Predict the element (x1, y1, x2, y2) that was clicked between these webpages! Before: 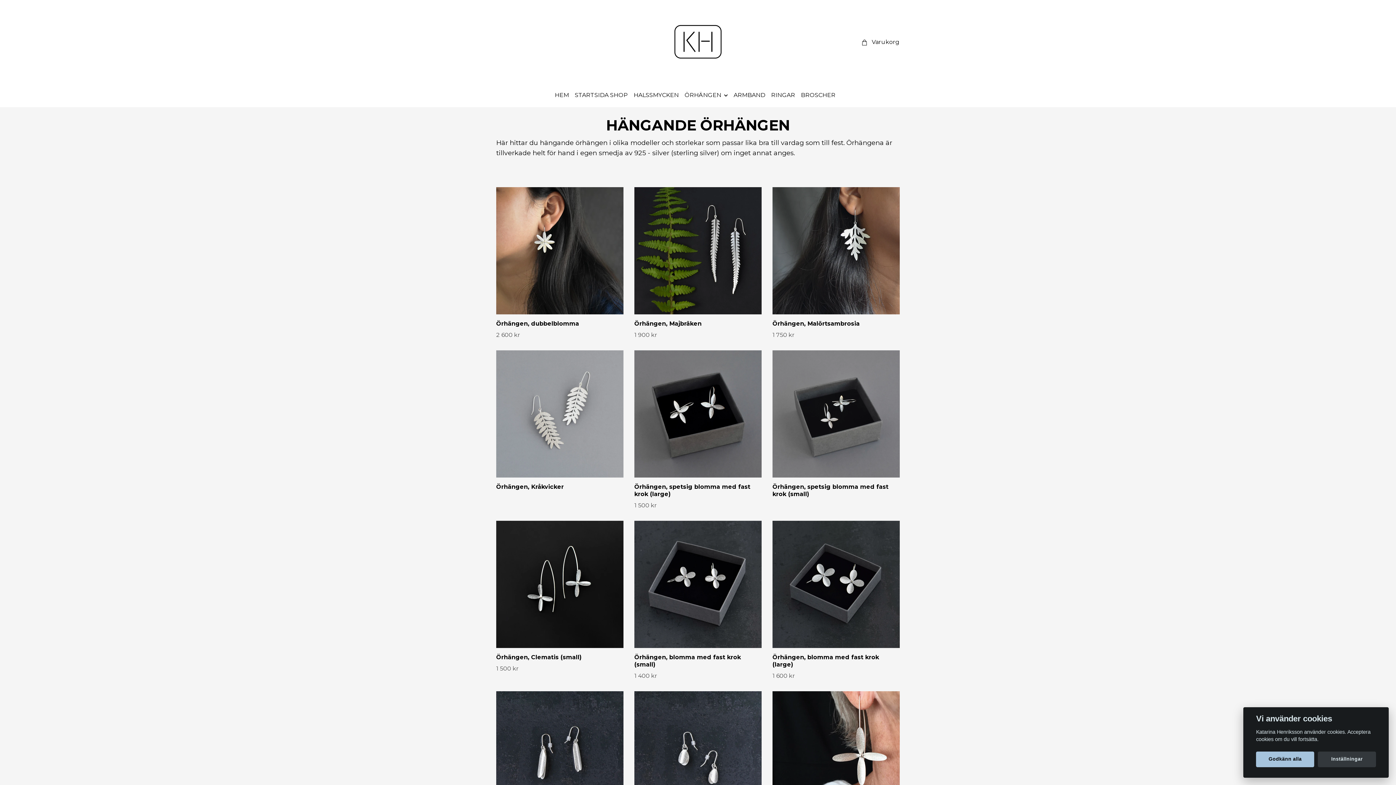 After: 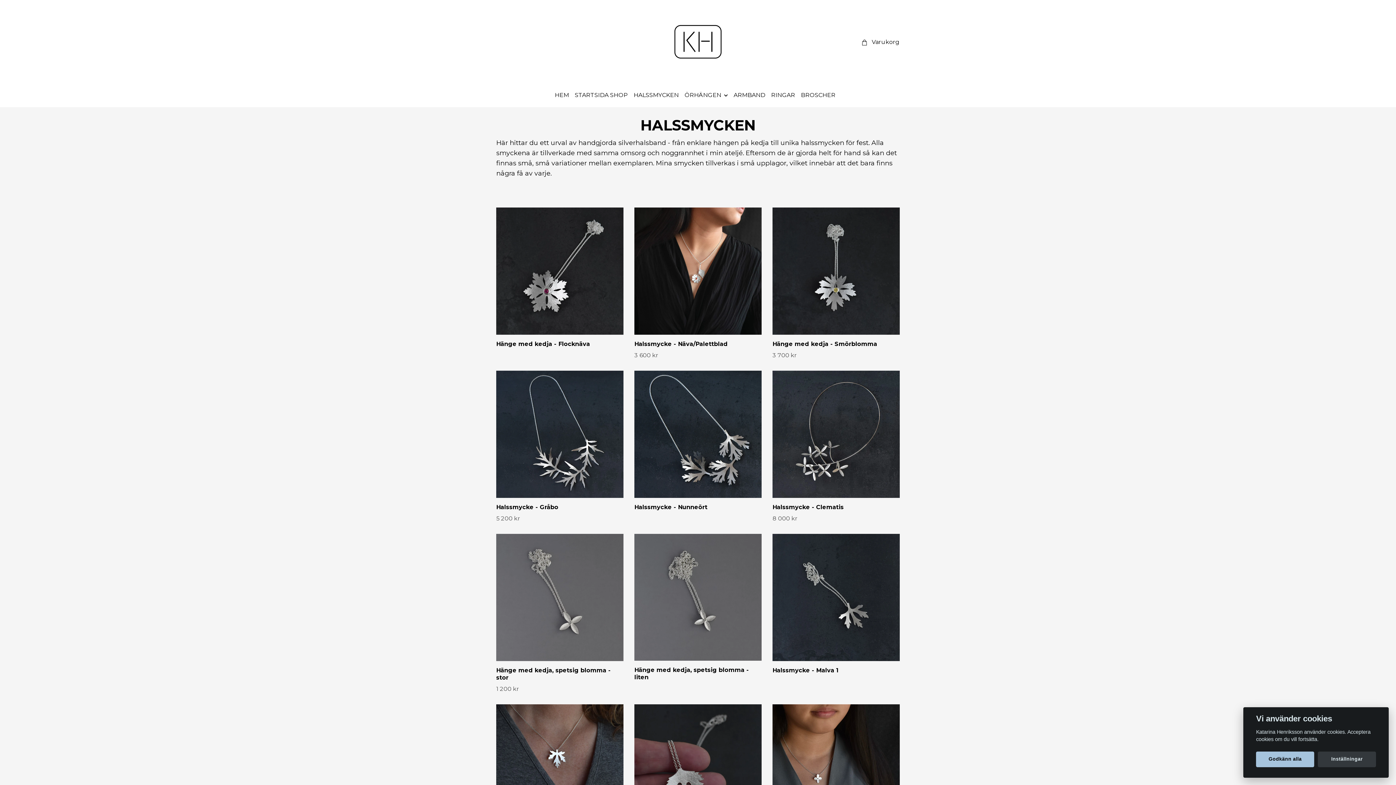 Action: label: HALSSMYCKEN bbox: (633, 89, 684, 101)